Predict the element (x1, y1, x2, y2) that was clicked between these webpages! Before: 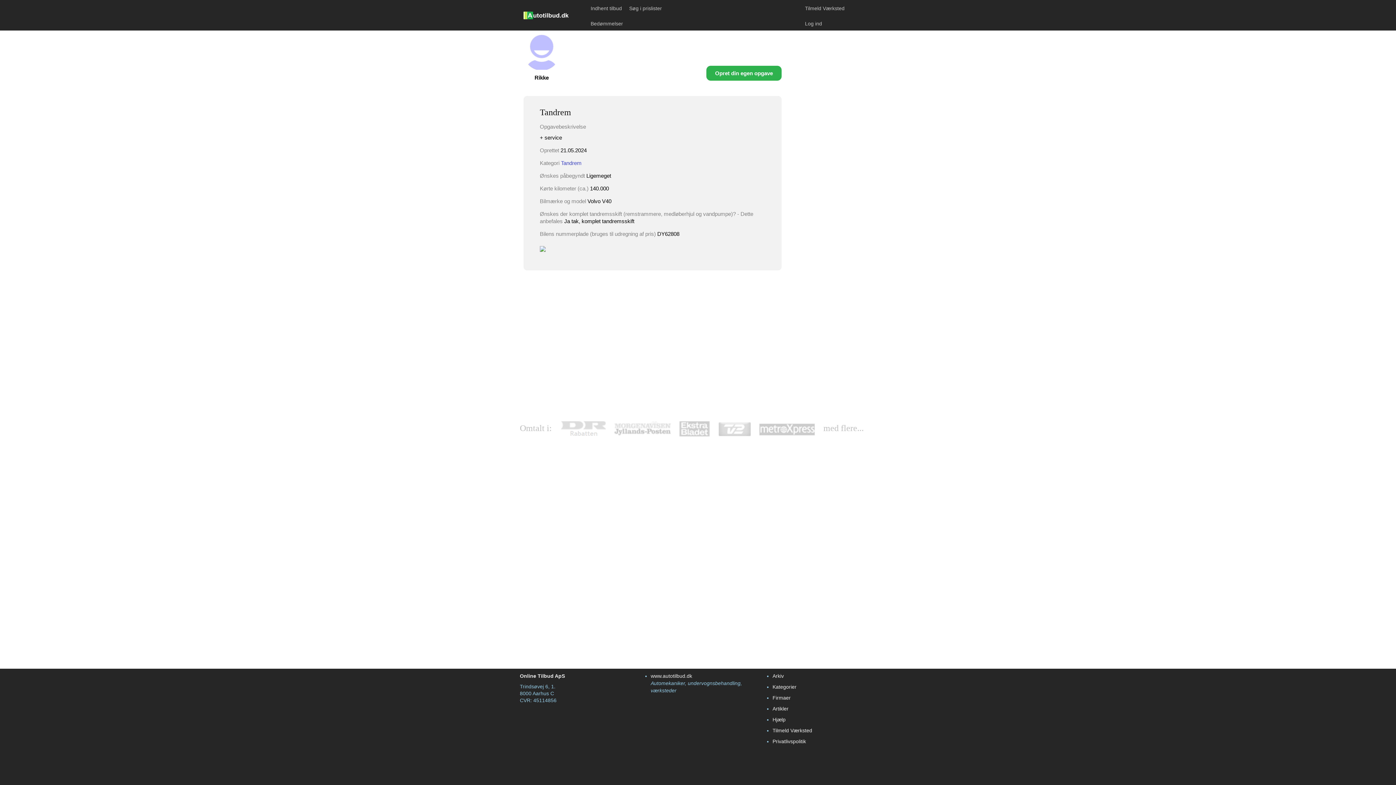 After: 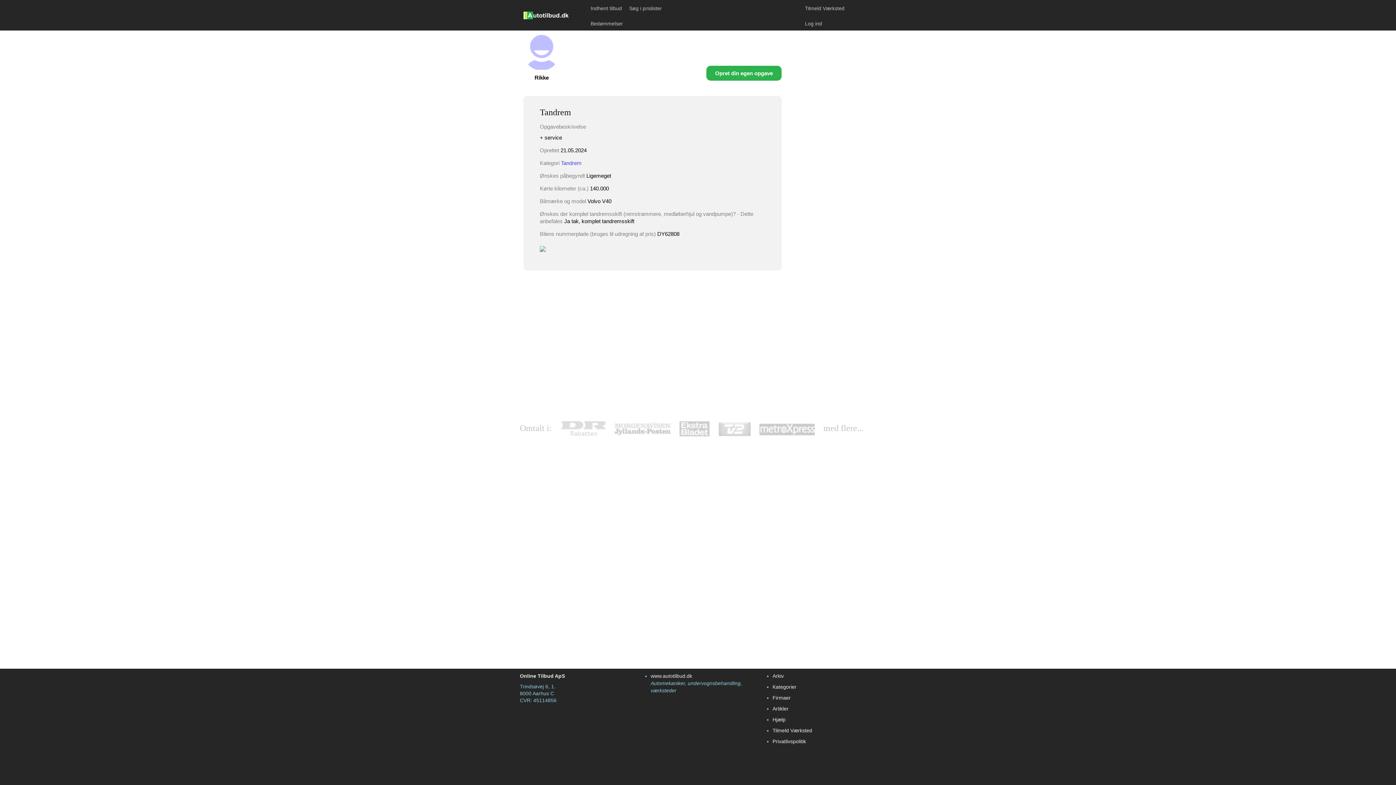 Action: bbox: (540, 245, 545, 251)